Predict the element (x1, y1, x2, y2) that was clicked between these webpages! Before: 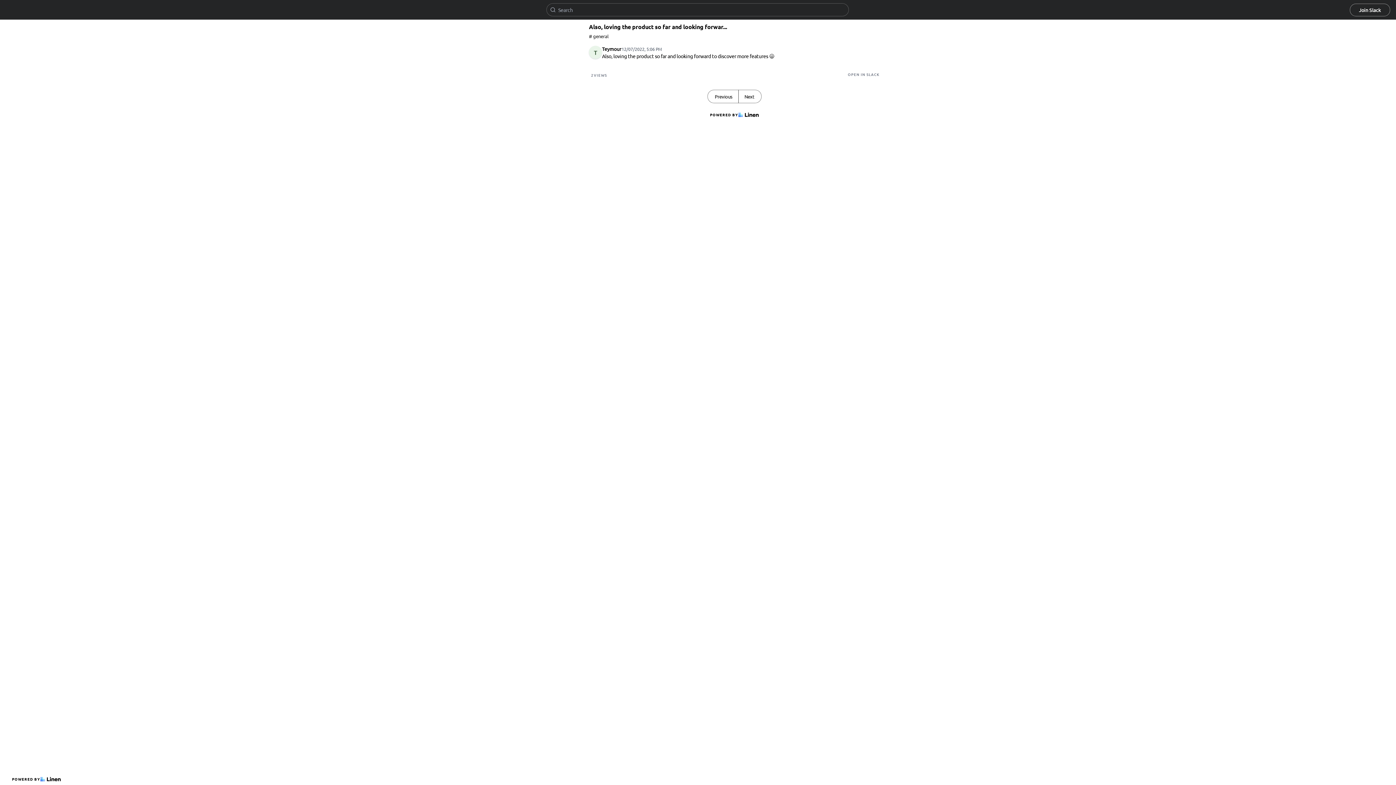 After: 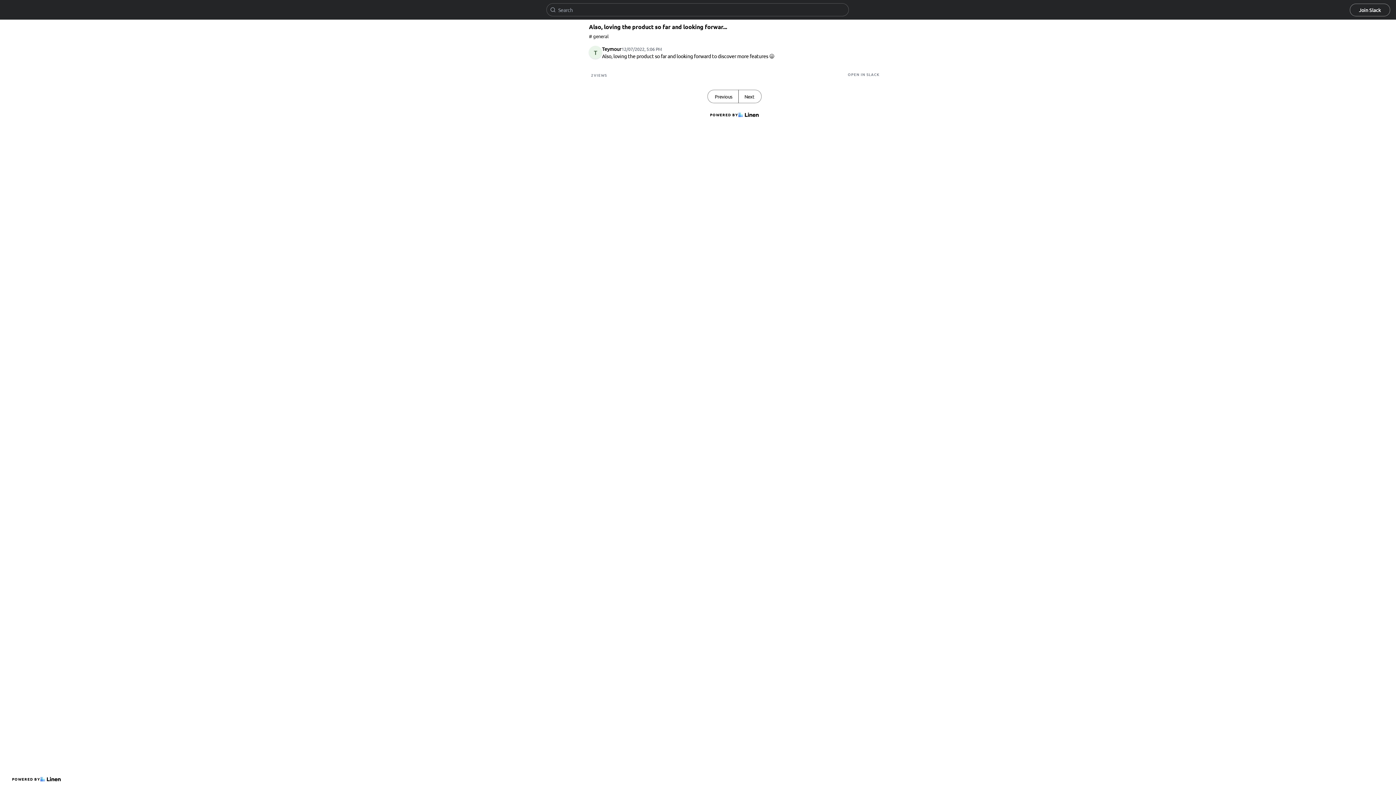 Action: label: OPEN IN SLACK bbox: (848, 71, 880, 77)